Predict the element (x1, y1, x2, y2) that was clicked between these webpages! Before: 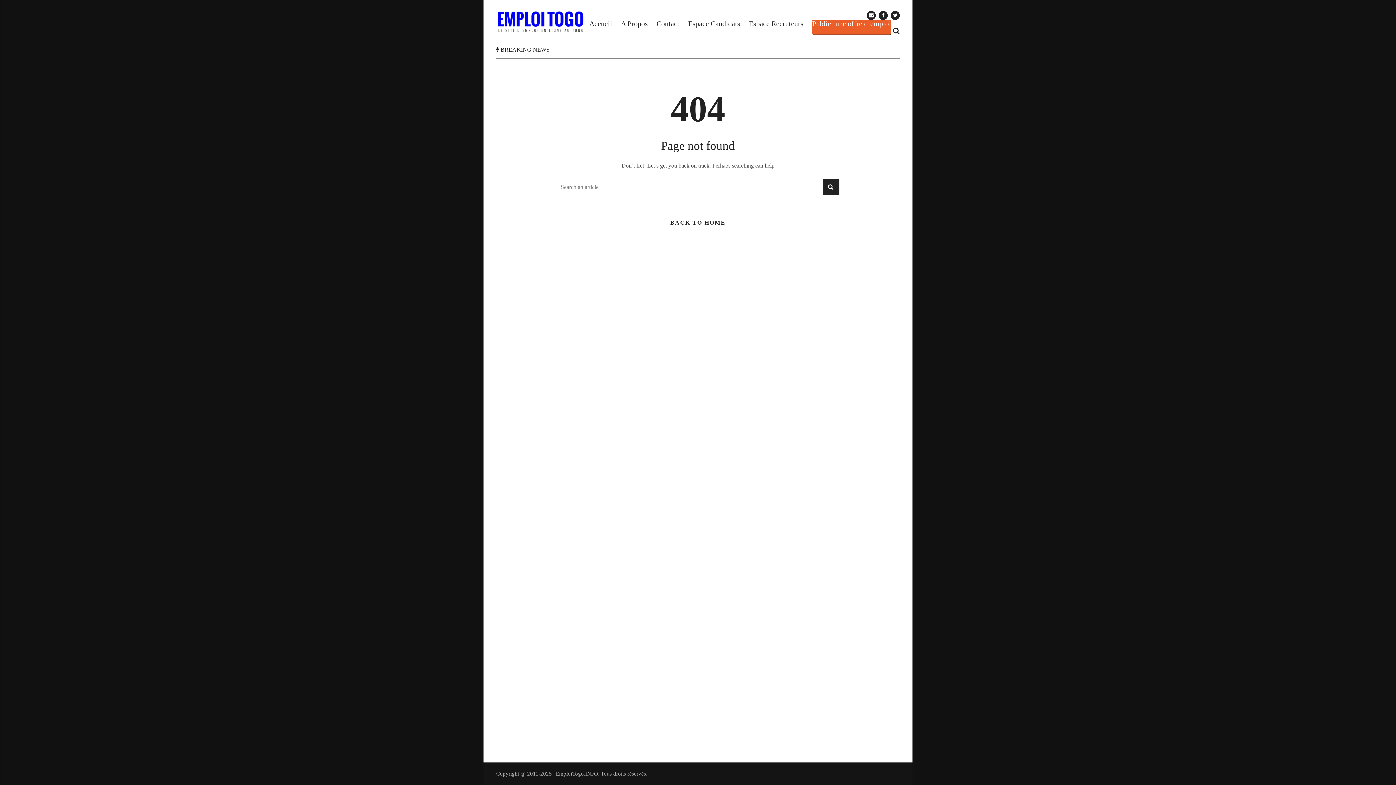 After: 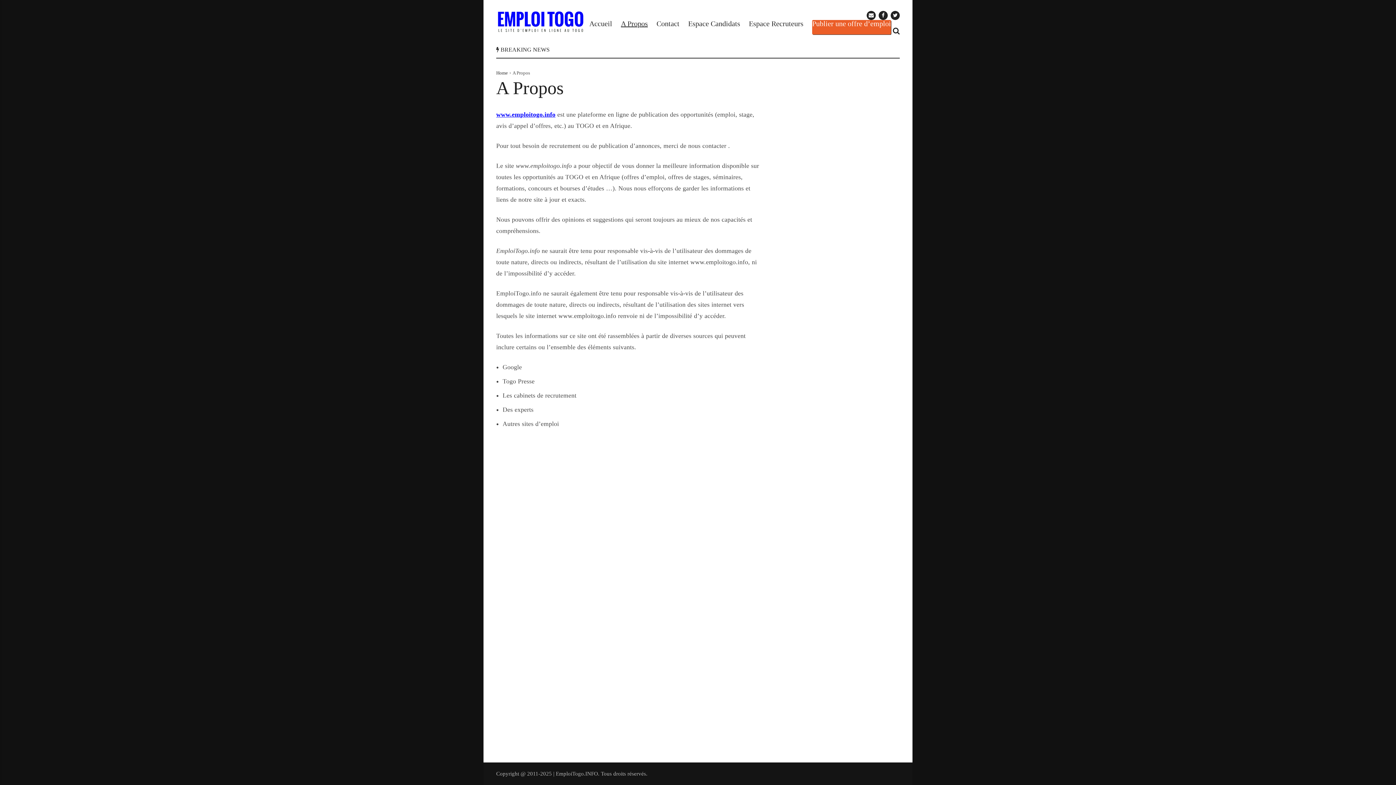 Action: label: A Propos bbox: (621, 20, 648, 27)